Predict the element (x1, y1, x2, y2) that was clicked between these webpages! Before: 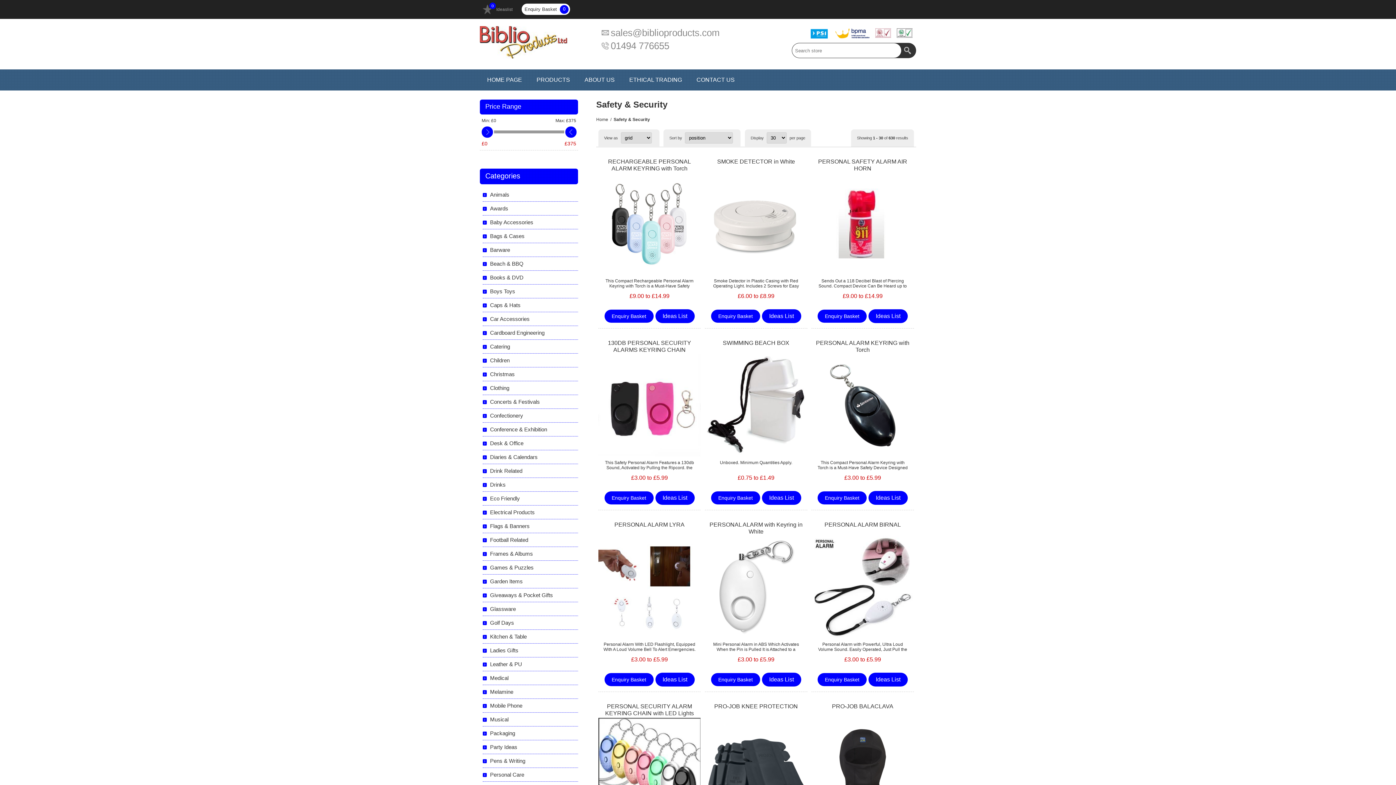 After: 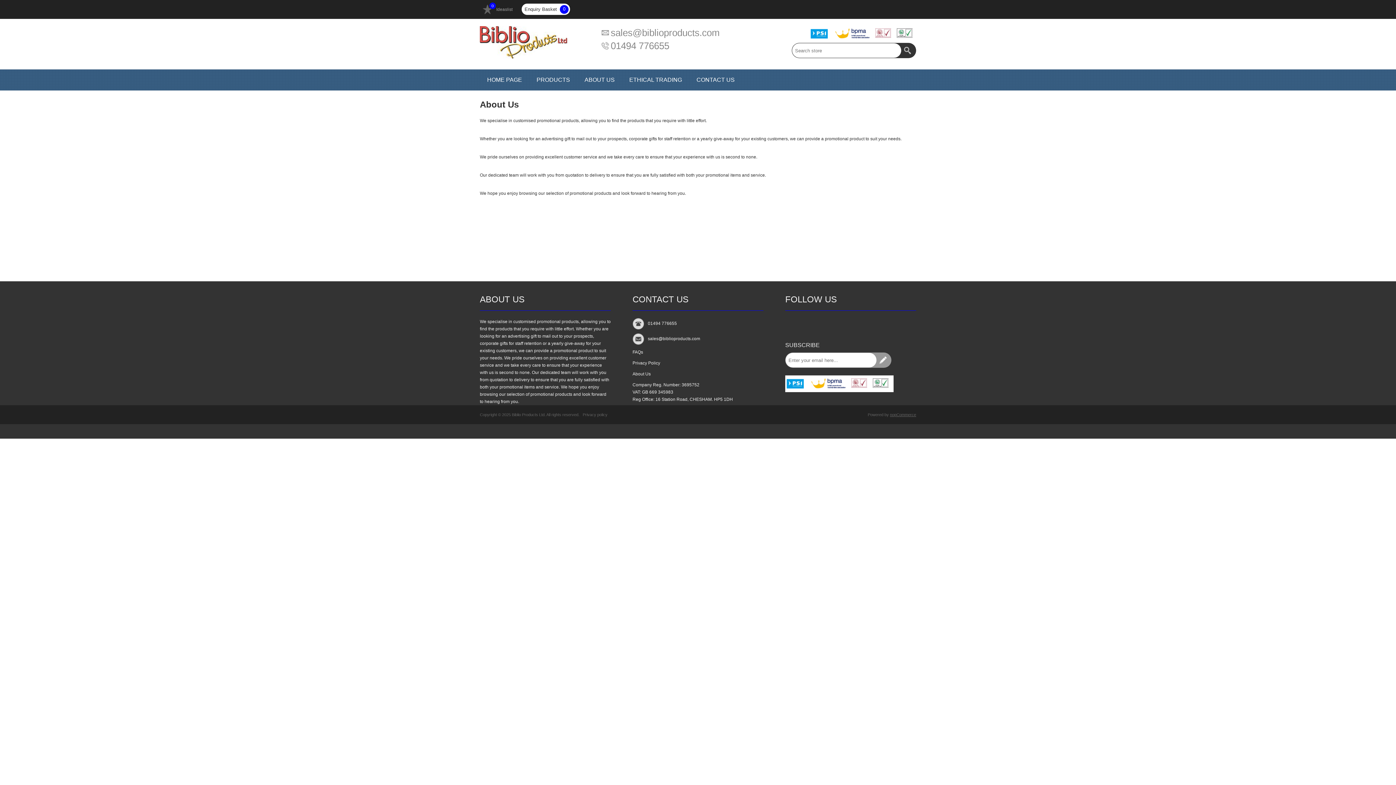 Action: bbox: (577, 69, 622, 90) label: ABOUT US